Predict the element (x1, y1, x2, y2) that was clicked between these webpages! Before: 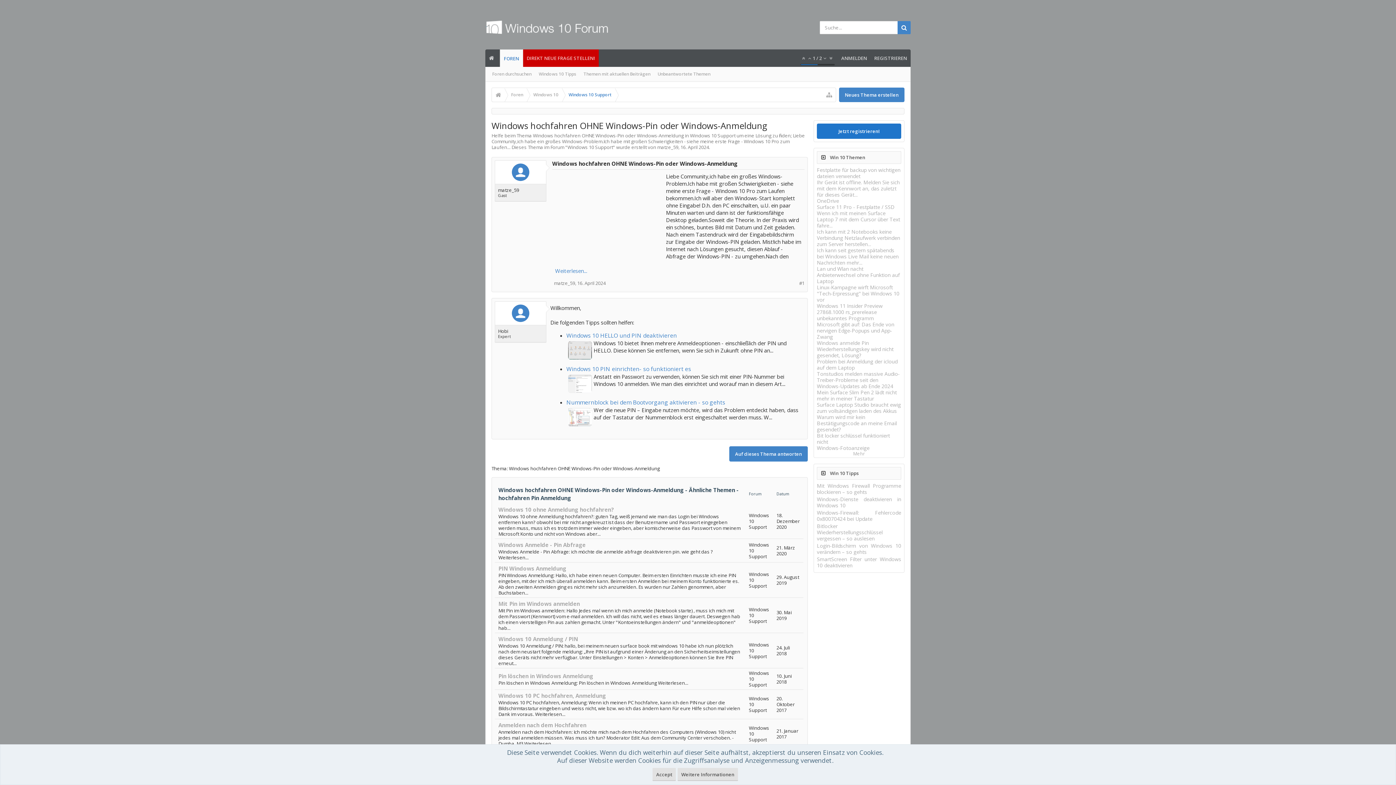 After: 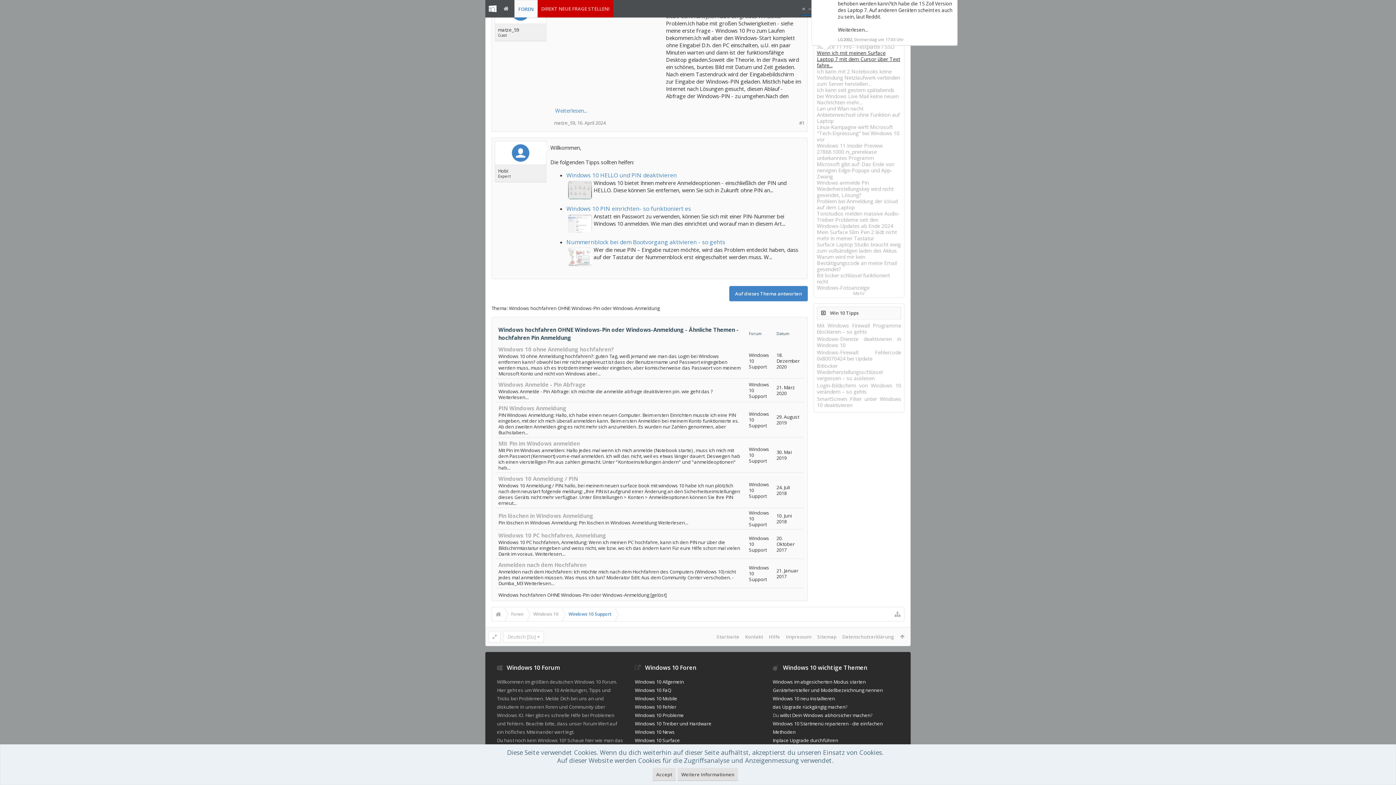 Action: bbox: (822, 54, 828, 61)